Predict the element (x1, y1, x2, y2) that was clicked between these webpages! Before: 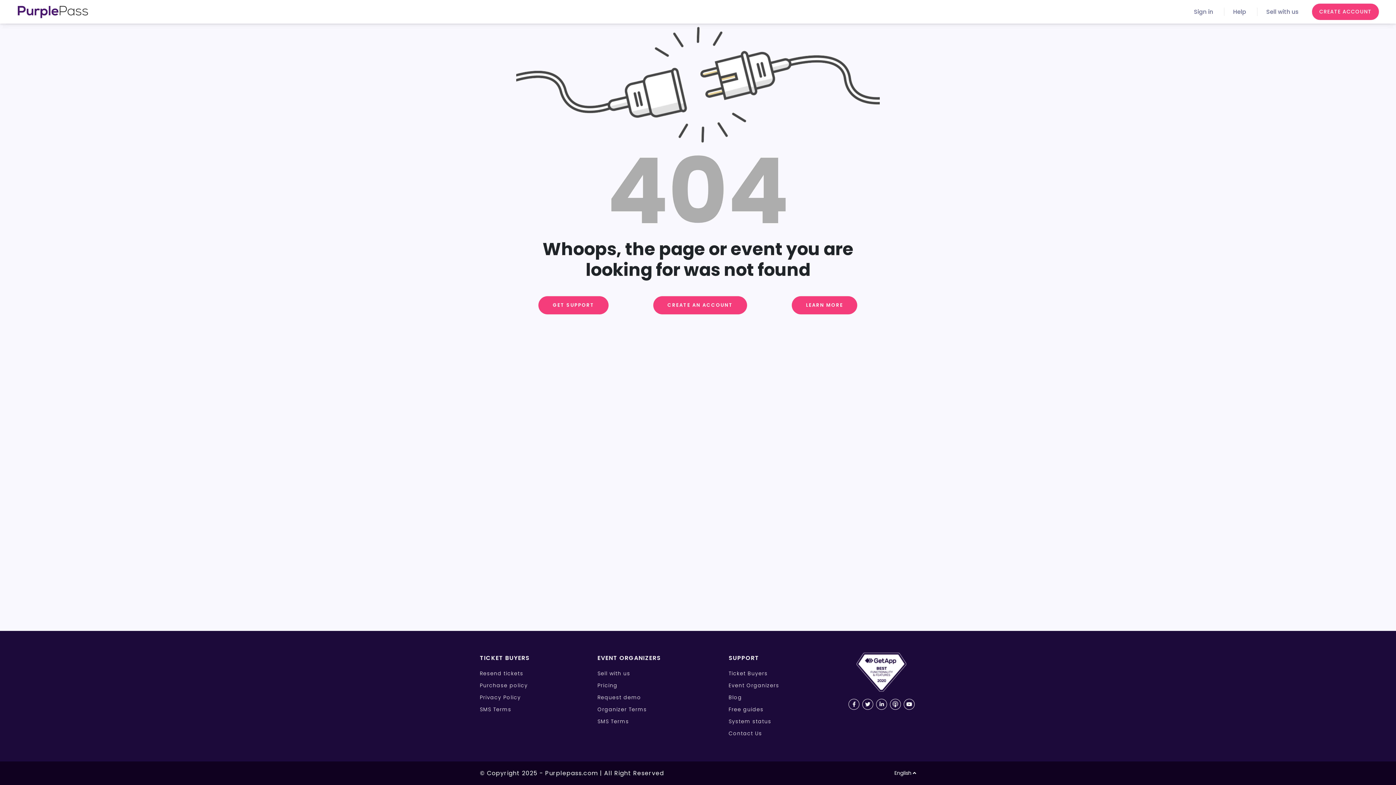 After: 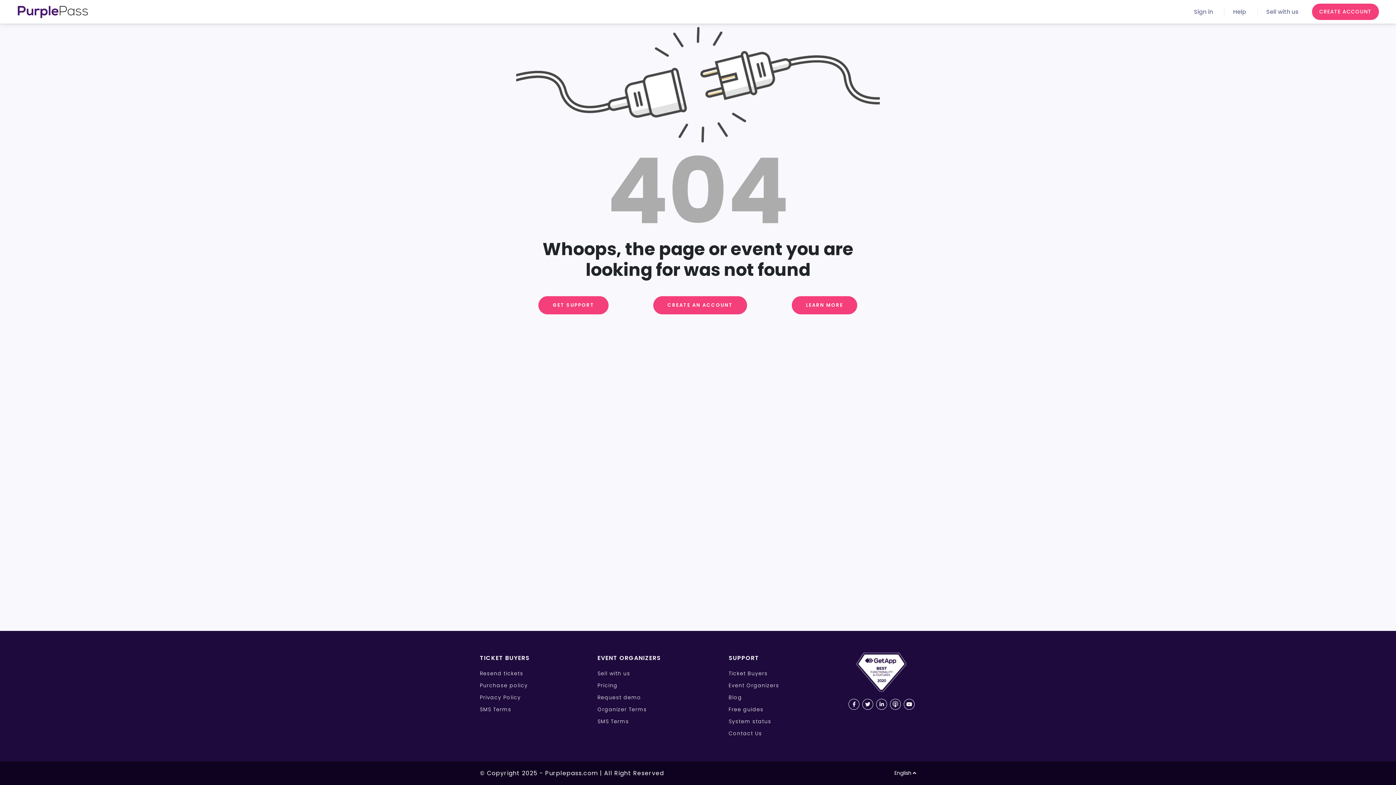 Action: bbox: (903, 699, 914, 710)